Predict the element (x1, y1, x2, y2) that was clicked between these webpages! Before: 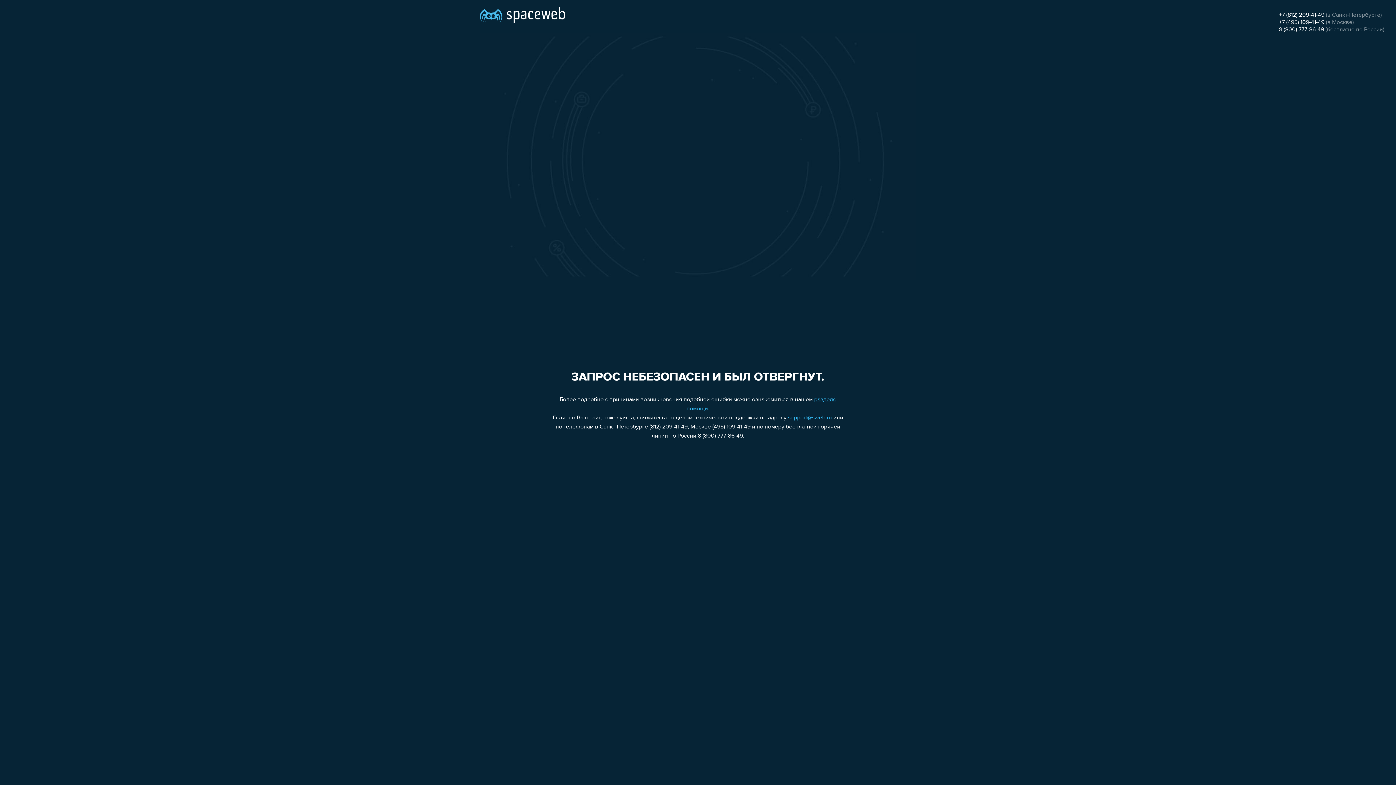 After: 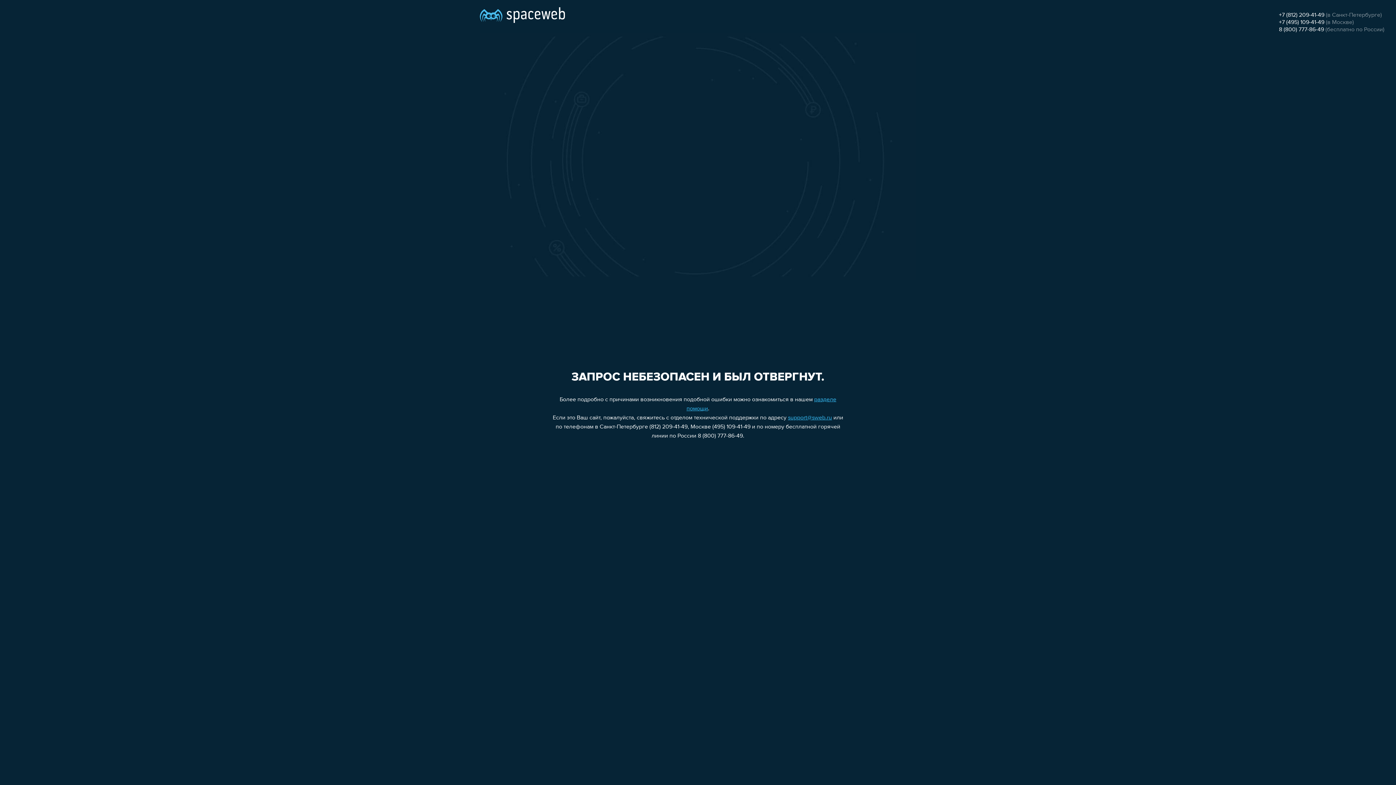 Action: bbox: (1279, 26, 1324, 32) label: 8 (800) 777-86-49